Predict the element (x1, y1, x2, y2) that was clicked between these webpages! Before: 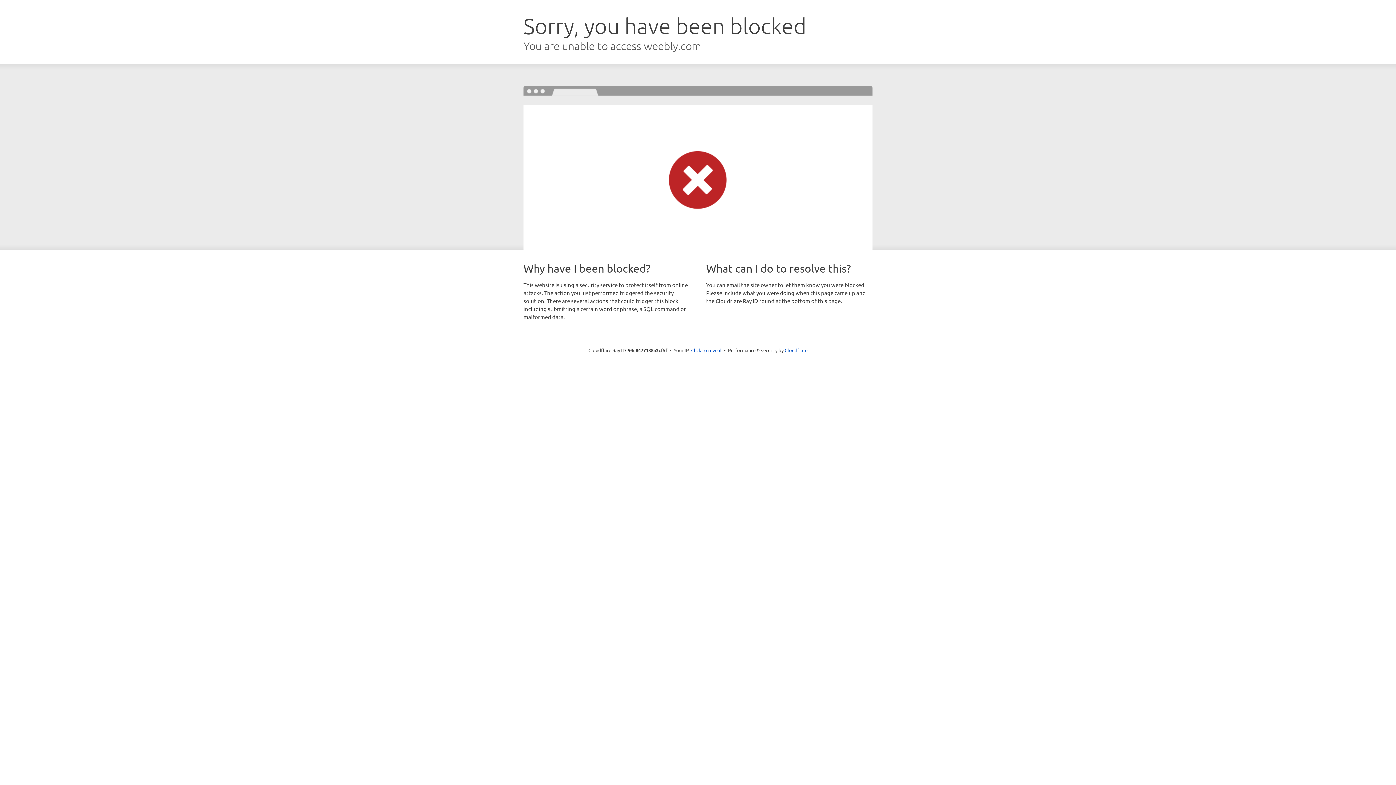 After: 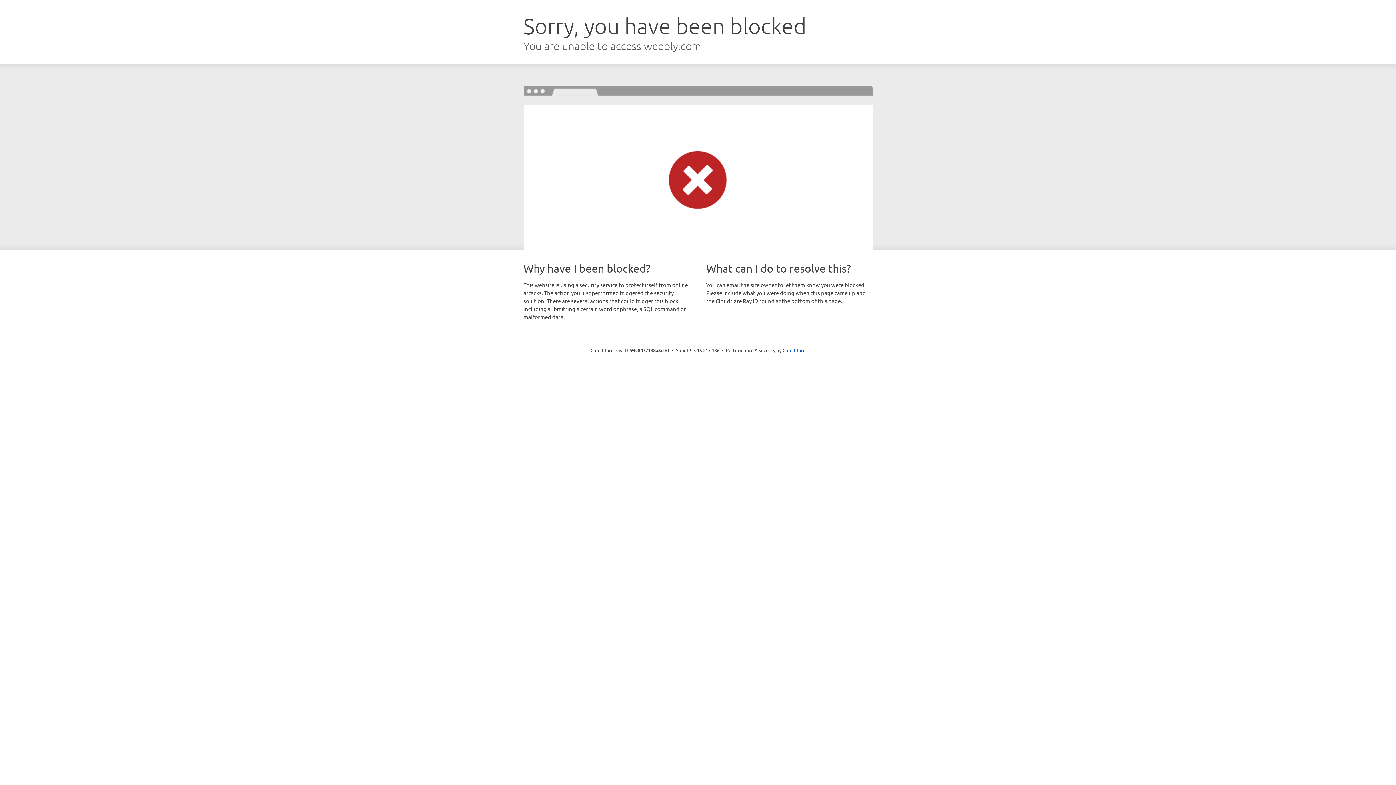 Action: bbox: (691, 346, 721, 353) label: Click to reveal